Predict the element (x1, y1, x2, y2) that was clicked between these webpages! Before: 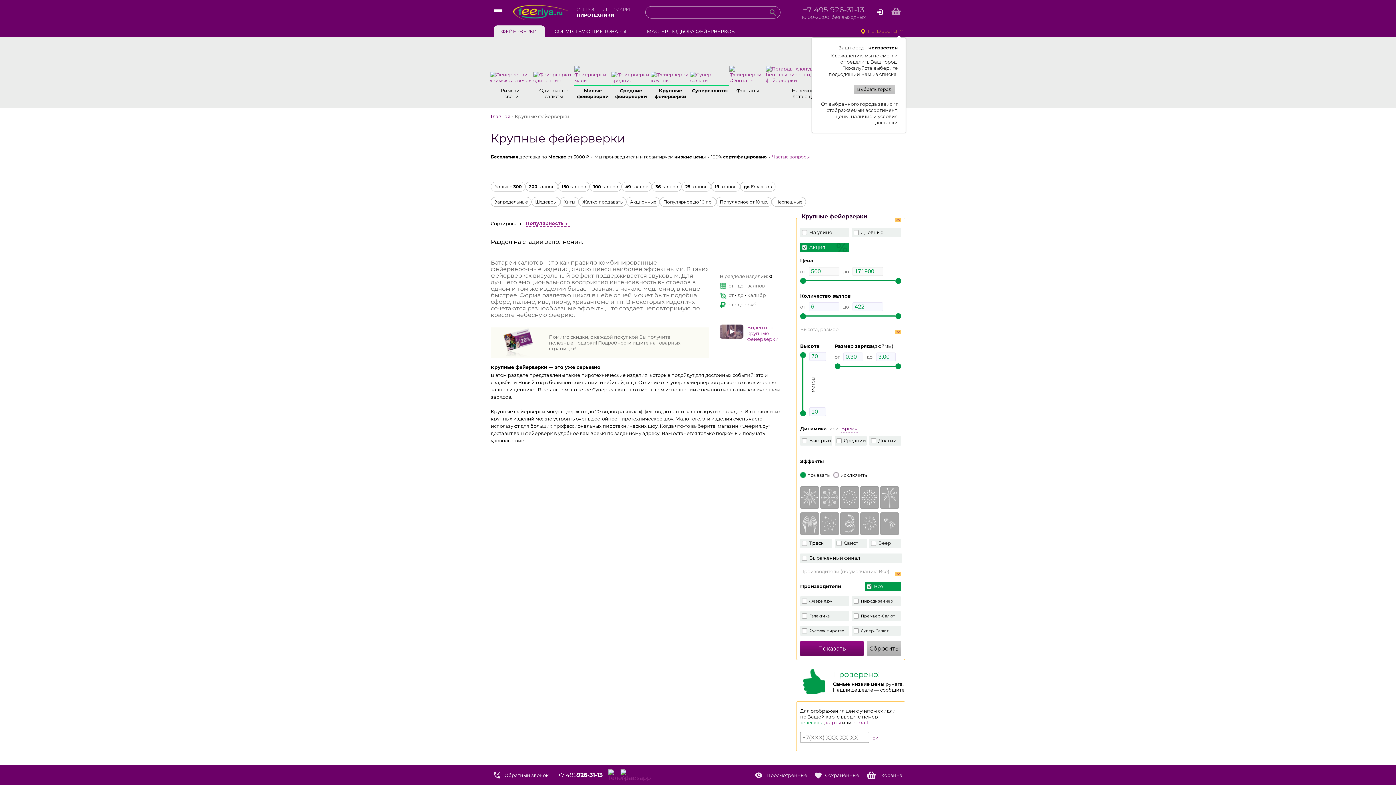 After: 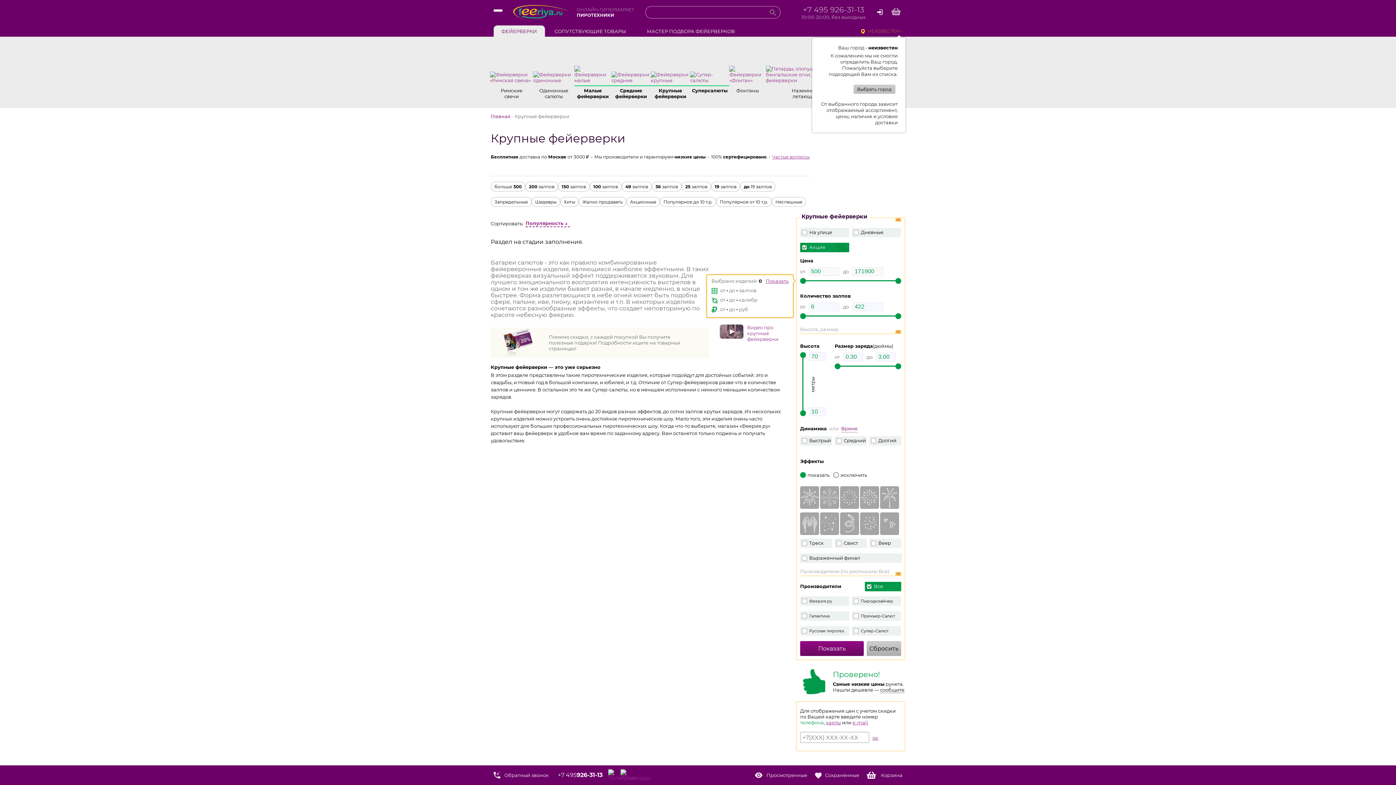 Action: bbox: (895, 278, 901, 284)